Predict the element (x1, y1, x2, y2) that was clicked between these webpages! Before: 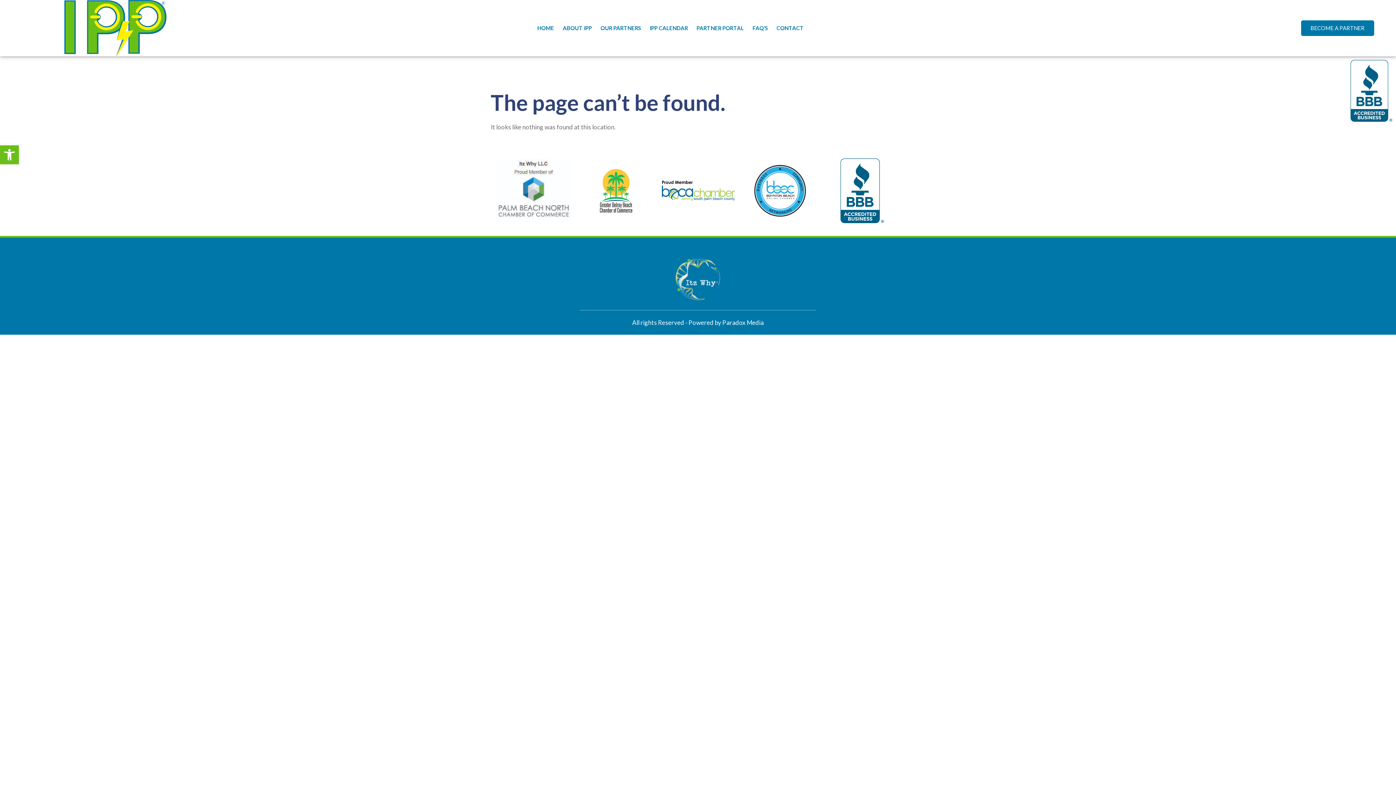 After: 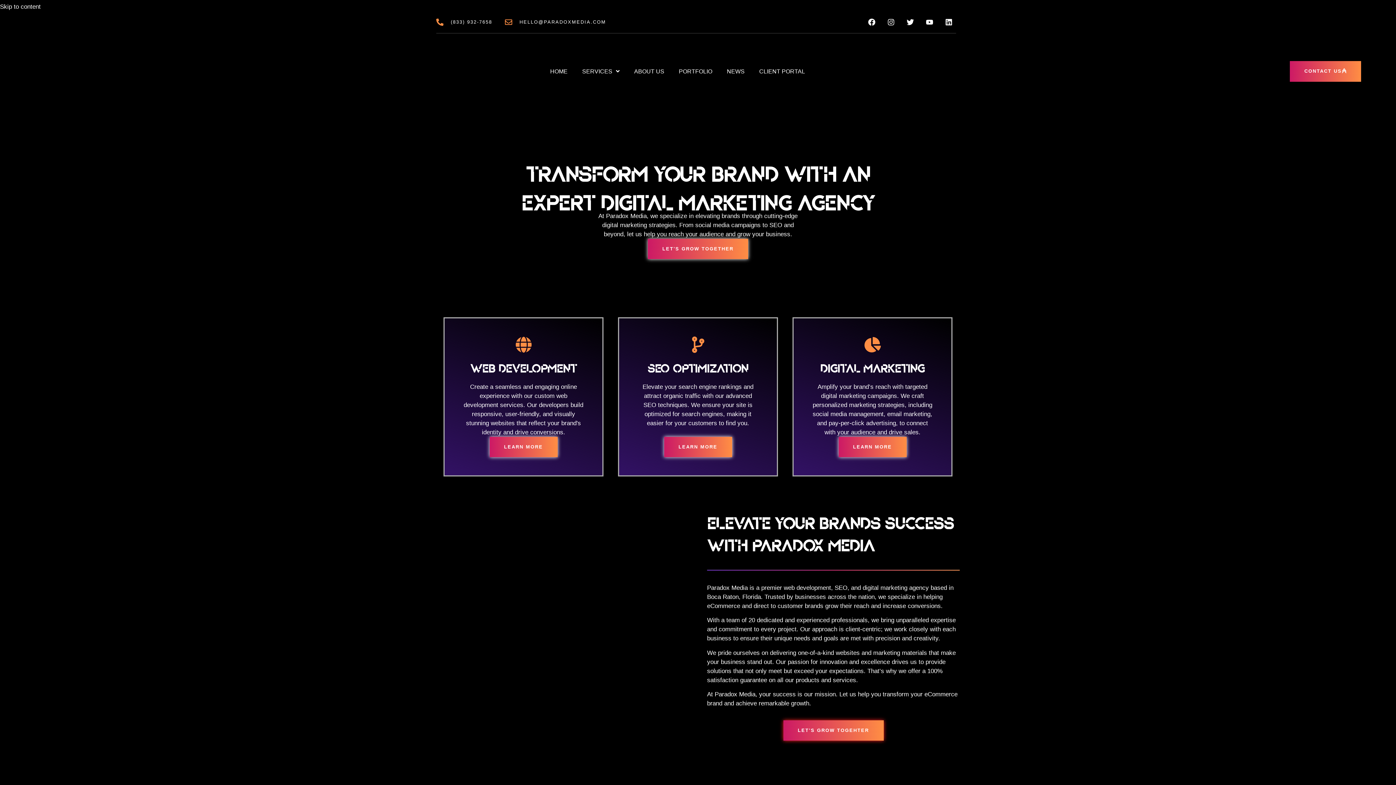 Action: label: All rights Reserved - Powered by Paradox Media bbox: (632, 318, 764, 326)